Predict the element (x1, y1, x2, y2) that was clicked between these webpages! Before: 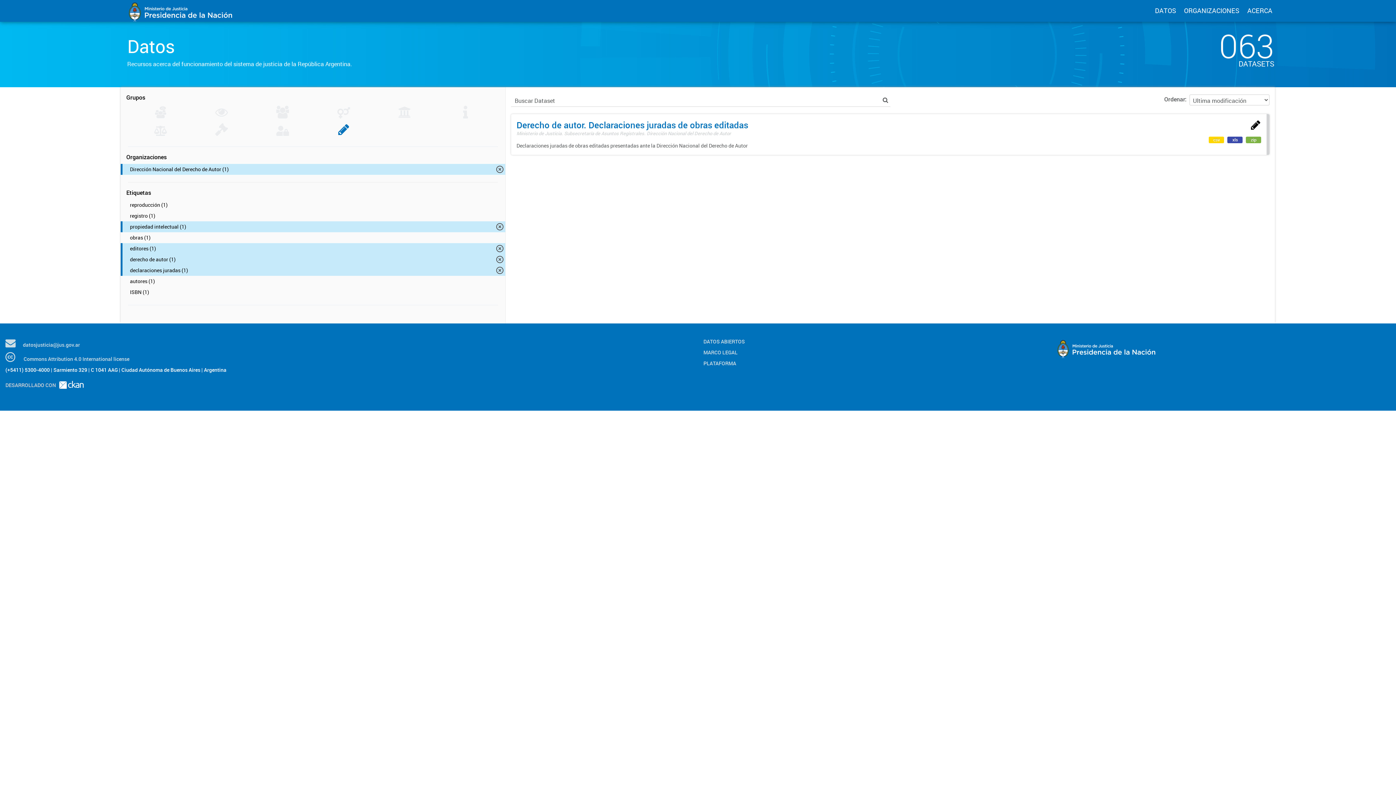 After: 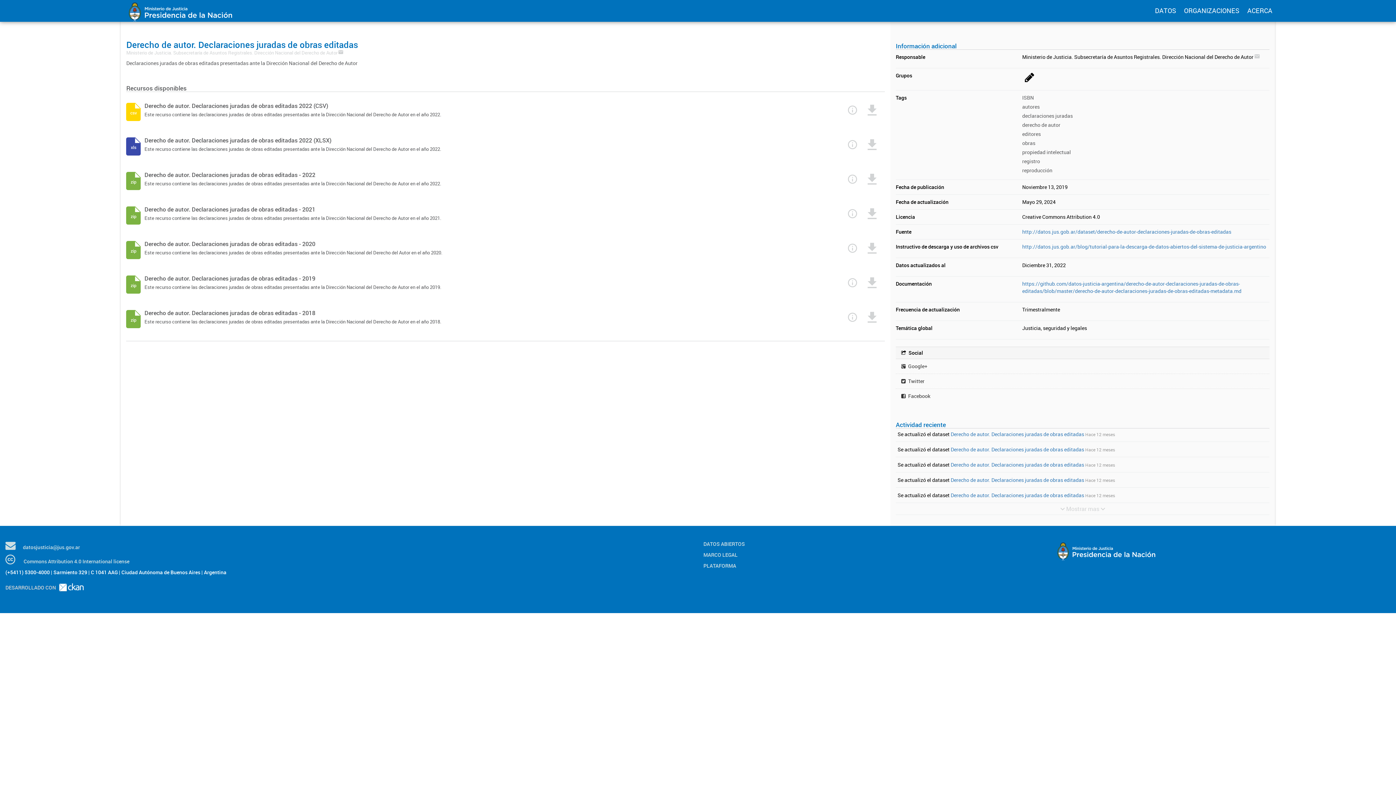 Action: label: Derecho de autor. Declaraciones juradas de obras editadas
Ministerio de Justicia. Subsecretaría de Asuntos Registrales. Dirección Nacional del Derecho de Autor
Declaraciones juradas de obras editadas presentadas ante la Dirección Nacional del Derecho de Autor
csv xls zip bbox: (511, 114, 1269, 154)